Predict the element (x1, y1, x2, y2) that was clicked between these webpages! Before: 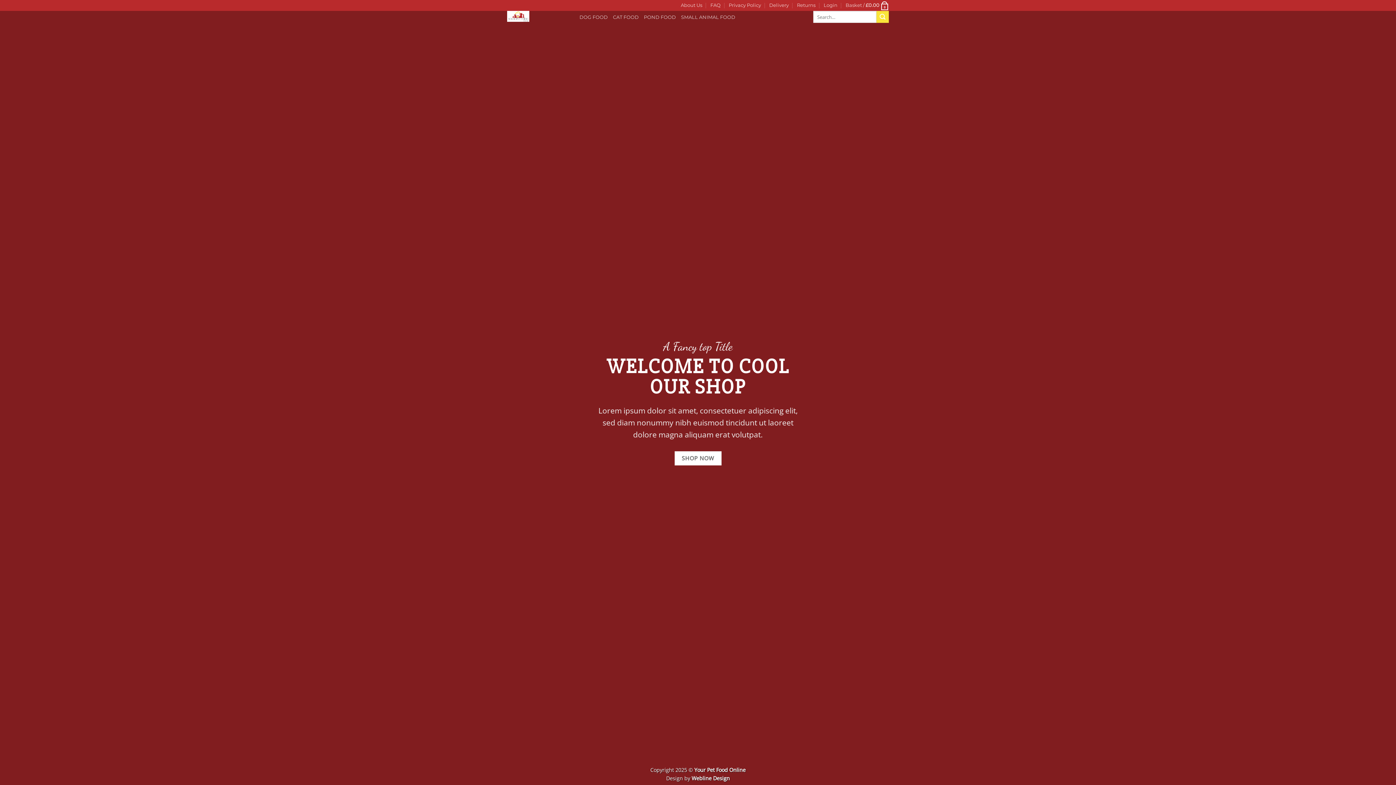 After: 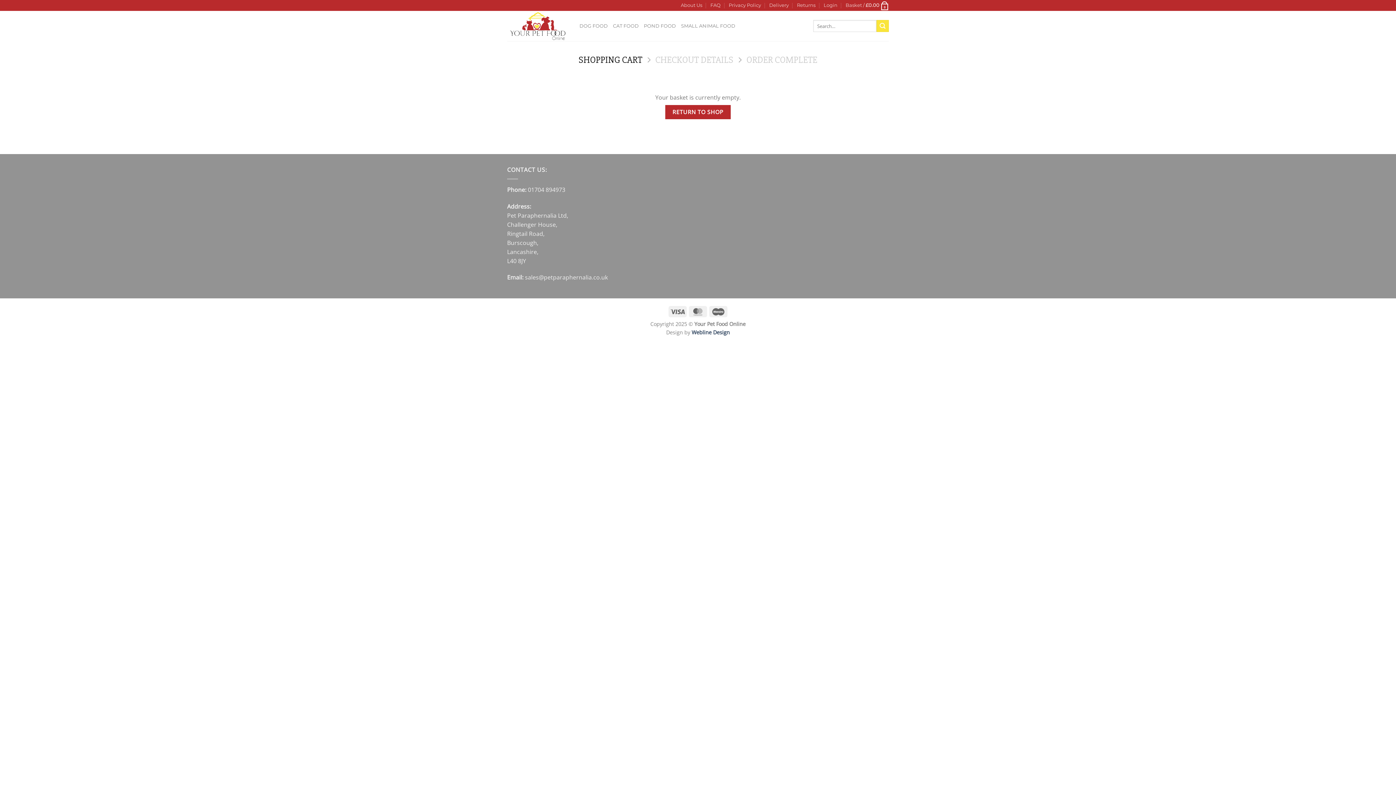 Action: label: Basket / £0.00
0 bbox: (845, 0, 889, 10)